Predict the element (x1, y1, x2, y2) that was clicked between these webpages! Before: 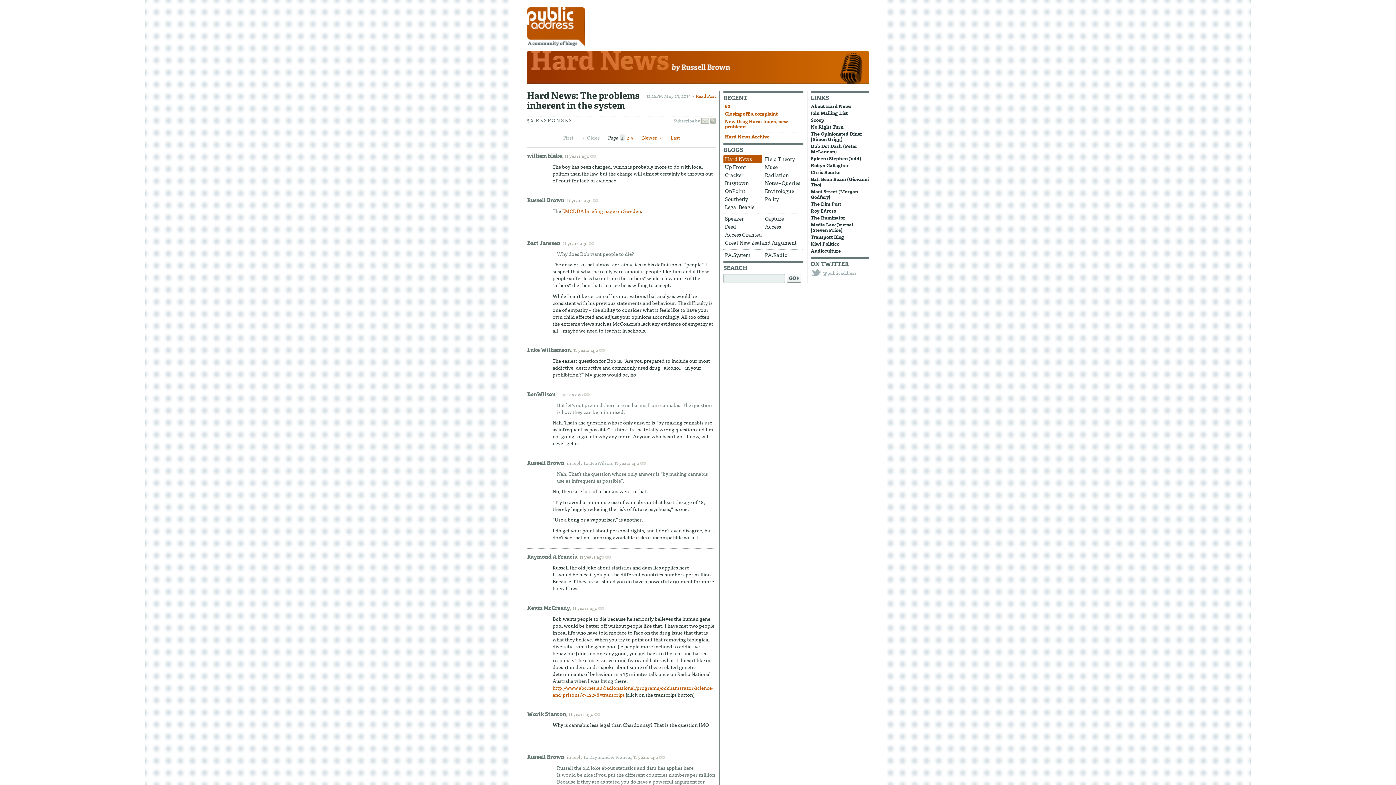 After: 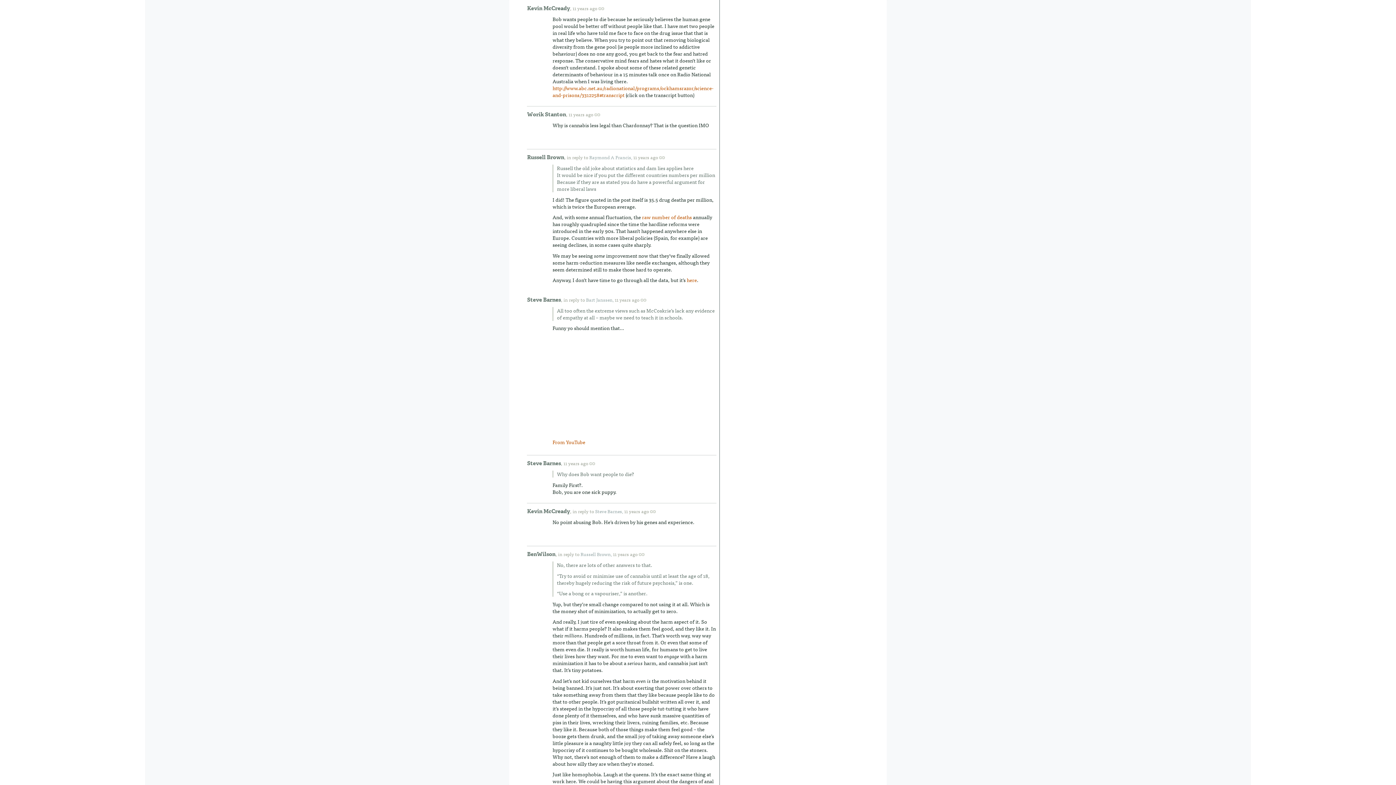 Action: bbox: (572, 604, 611, 611) label: 11 years ago